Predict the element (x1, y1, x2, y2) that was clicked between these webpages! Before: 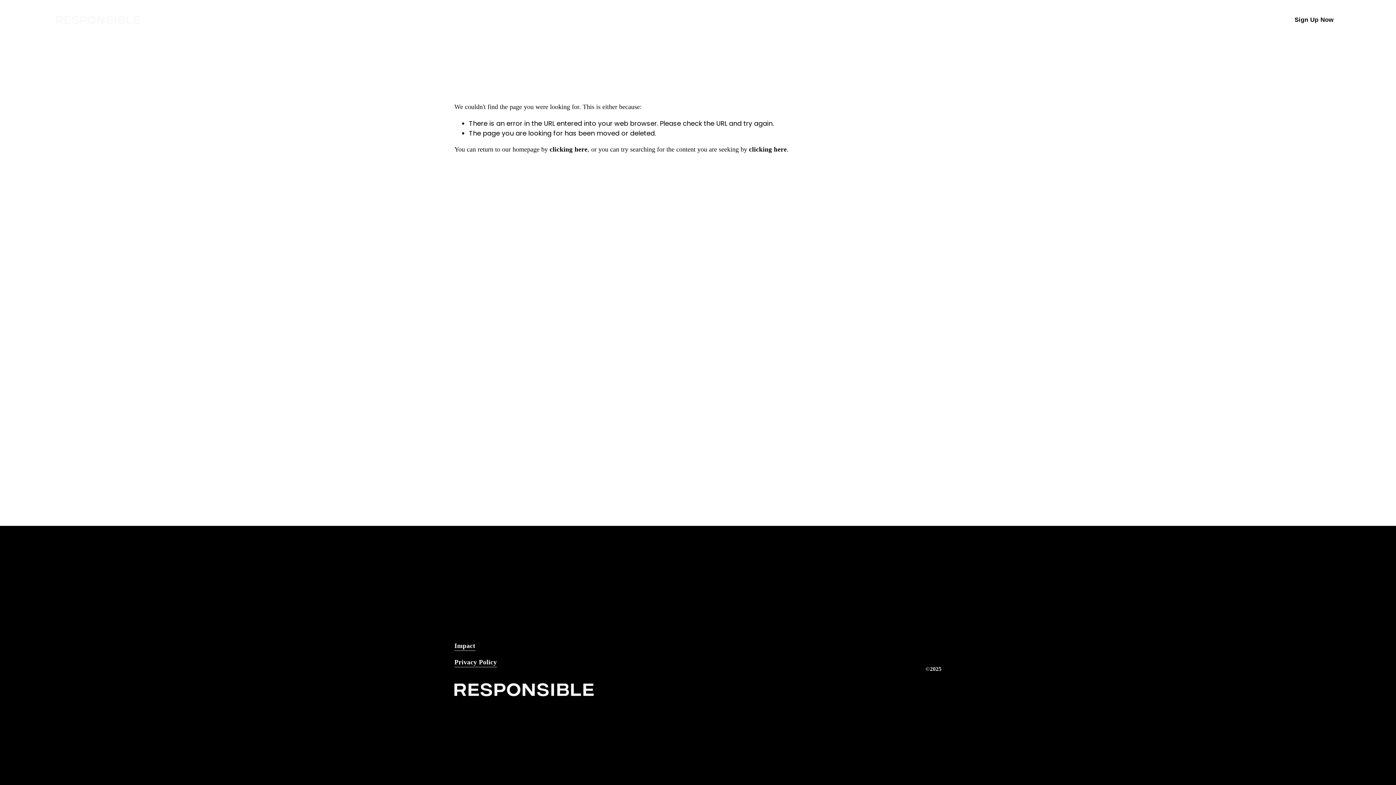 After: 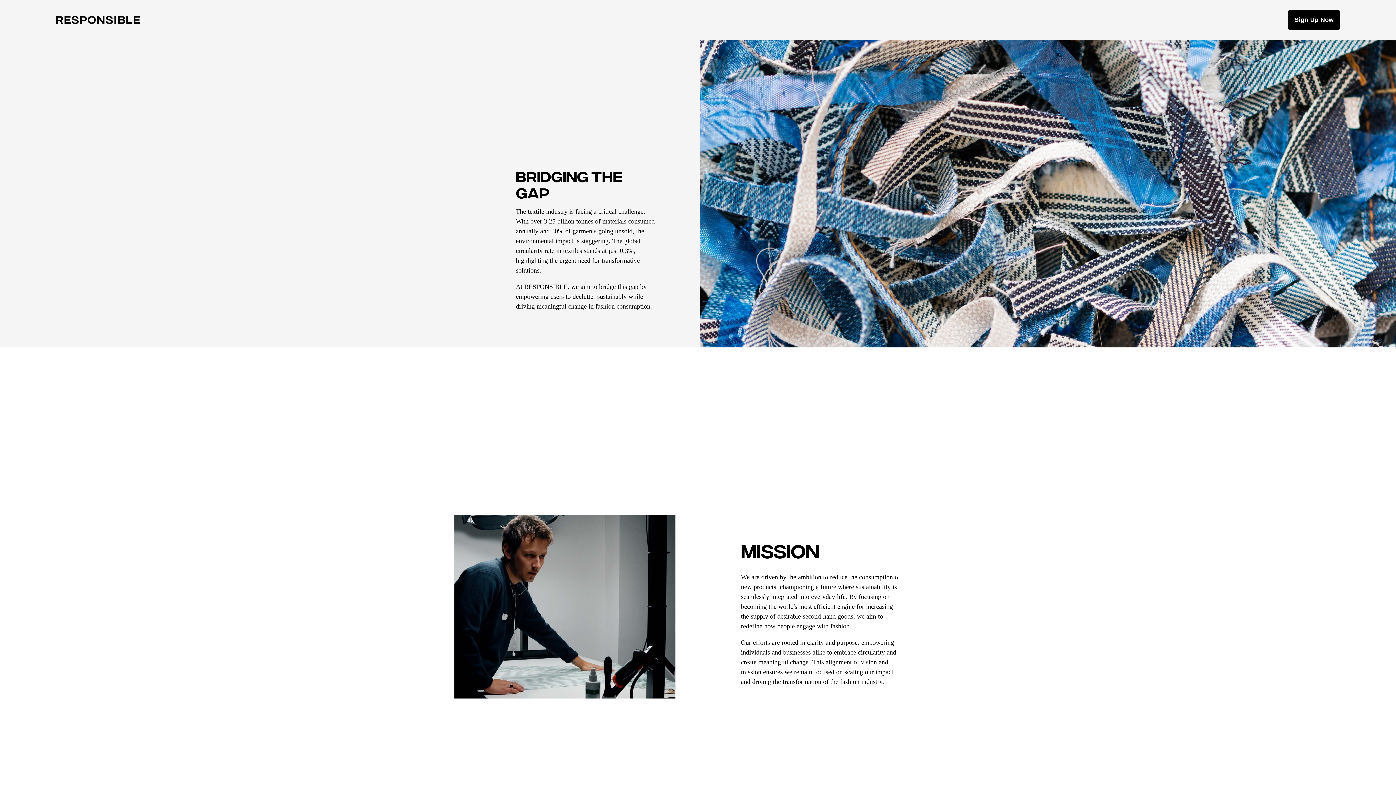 Action: bbox: (454, 641, 475, 651) label: Impact